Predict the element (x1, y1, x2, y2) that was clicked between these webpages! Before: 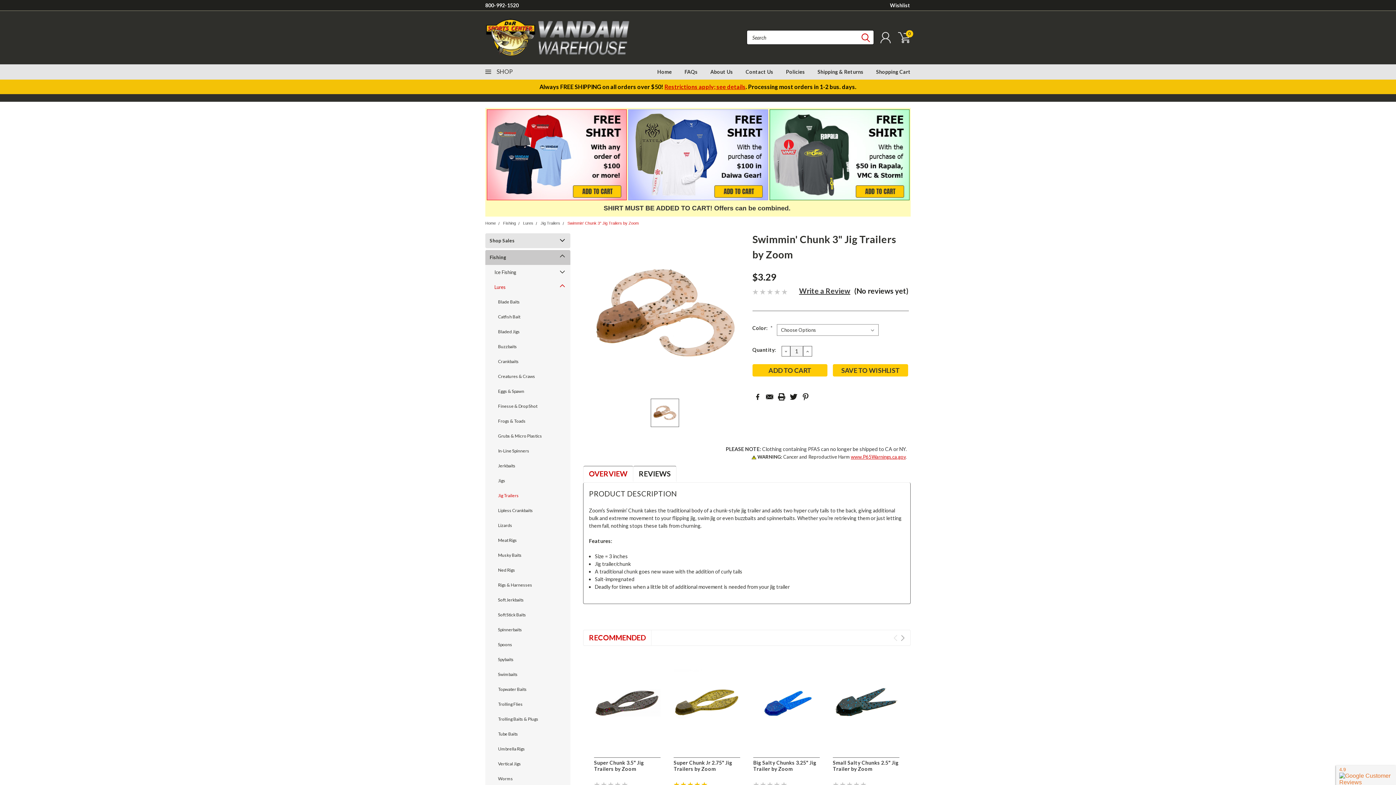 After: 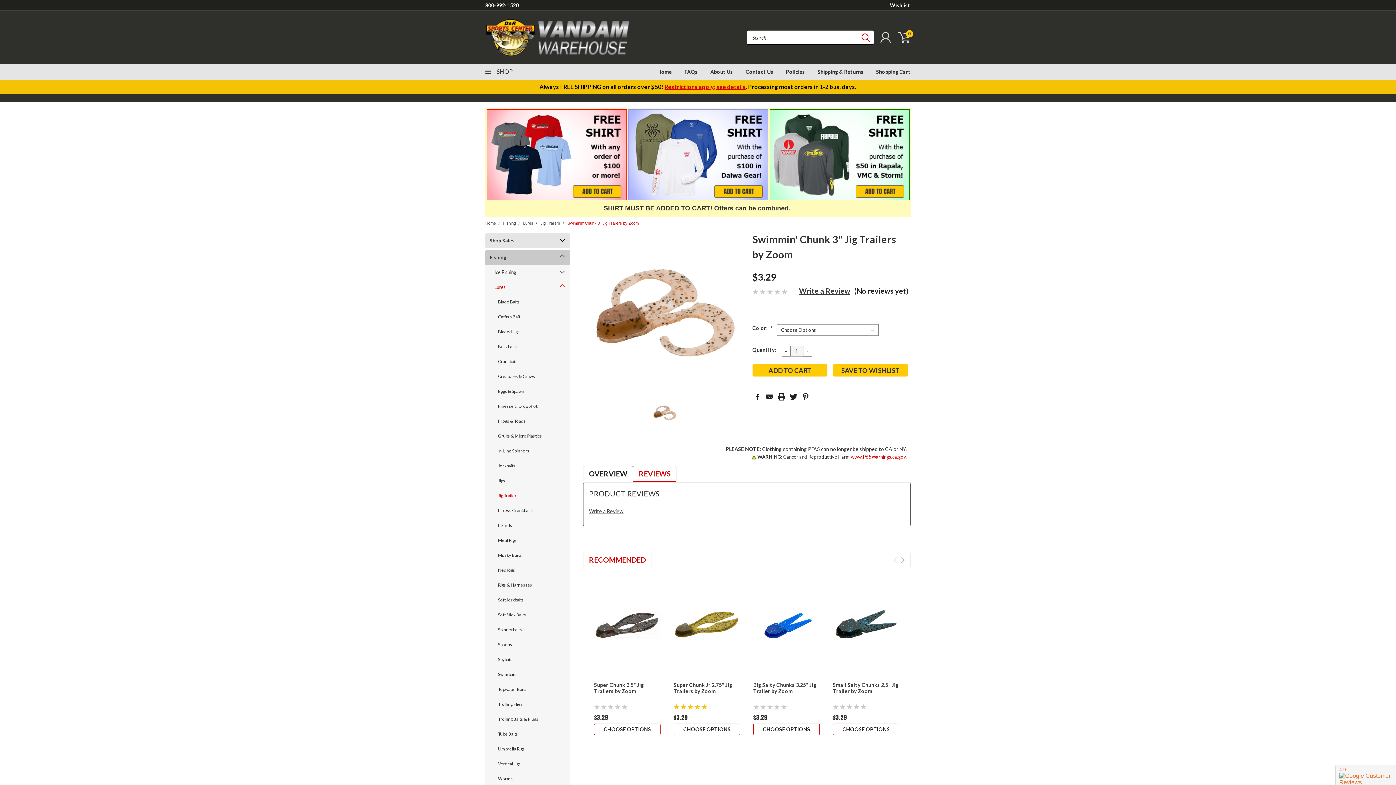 Action: label: REVIEWS bbox: (637, 466, 672, 481)